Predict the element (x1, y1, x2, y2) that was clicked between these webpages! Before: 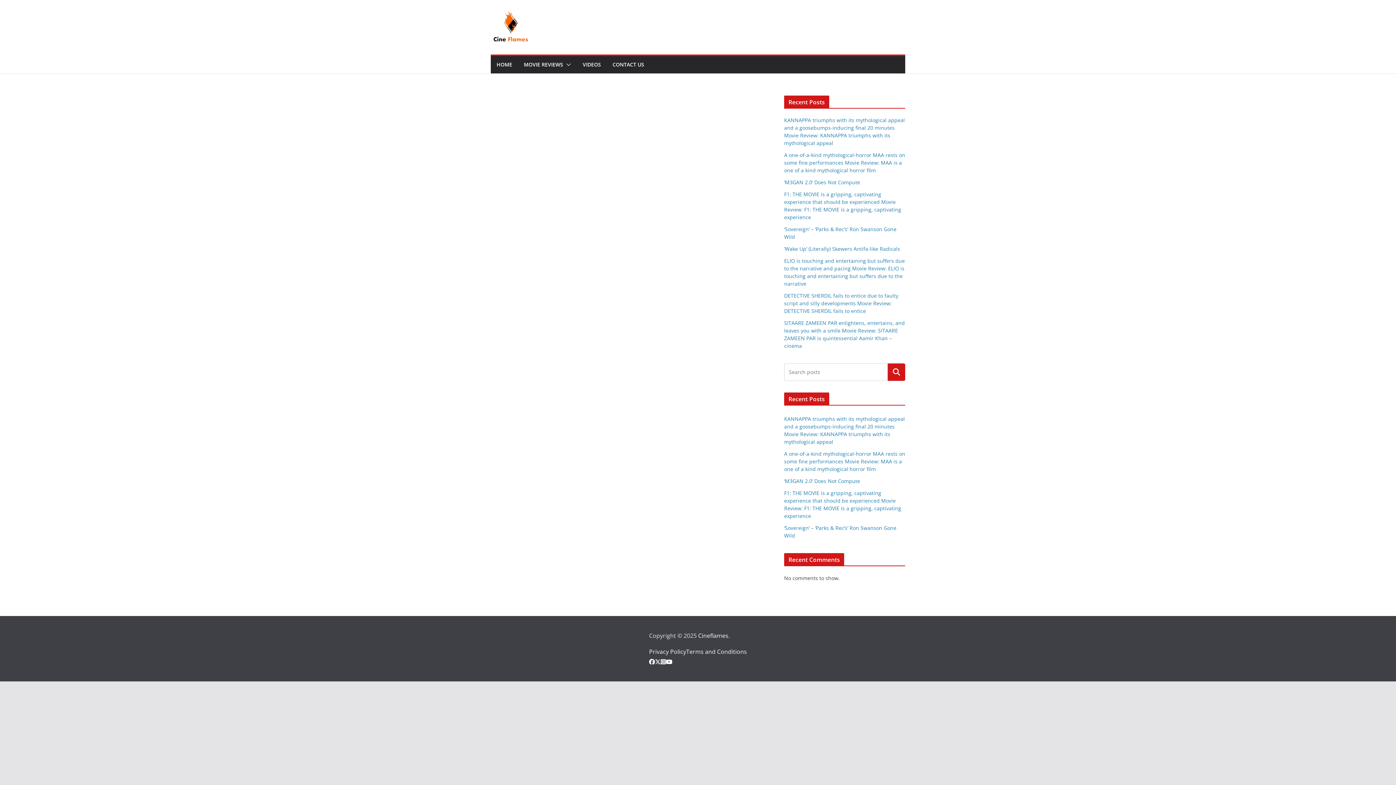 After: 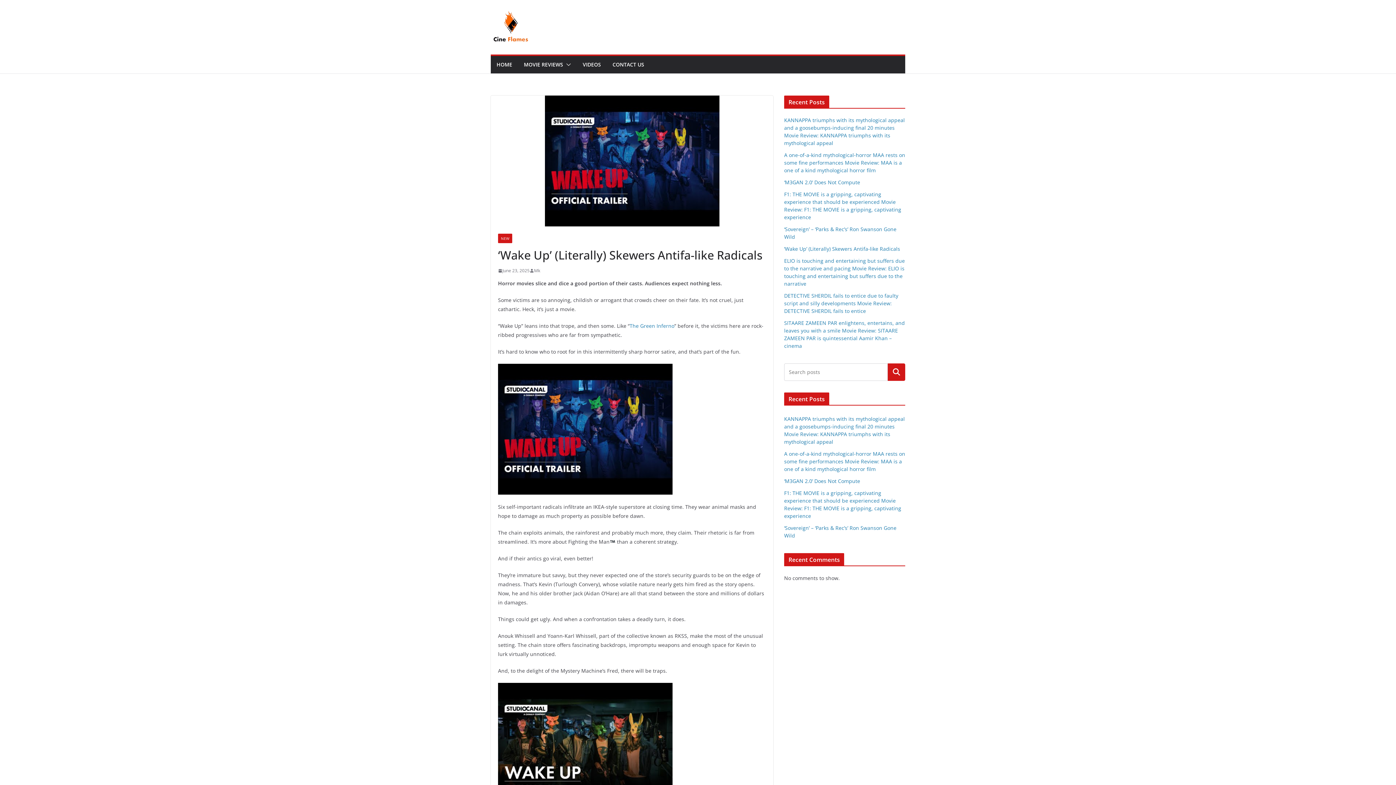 Action: bbox: (784, 245, 900, 252) label: ‘Wake Up’ (Literally) Skewers Antifa-like Radicals